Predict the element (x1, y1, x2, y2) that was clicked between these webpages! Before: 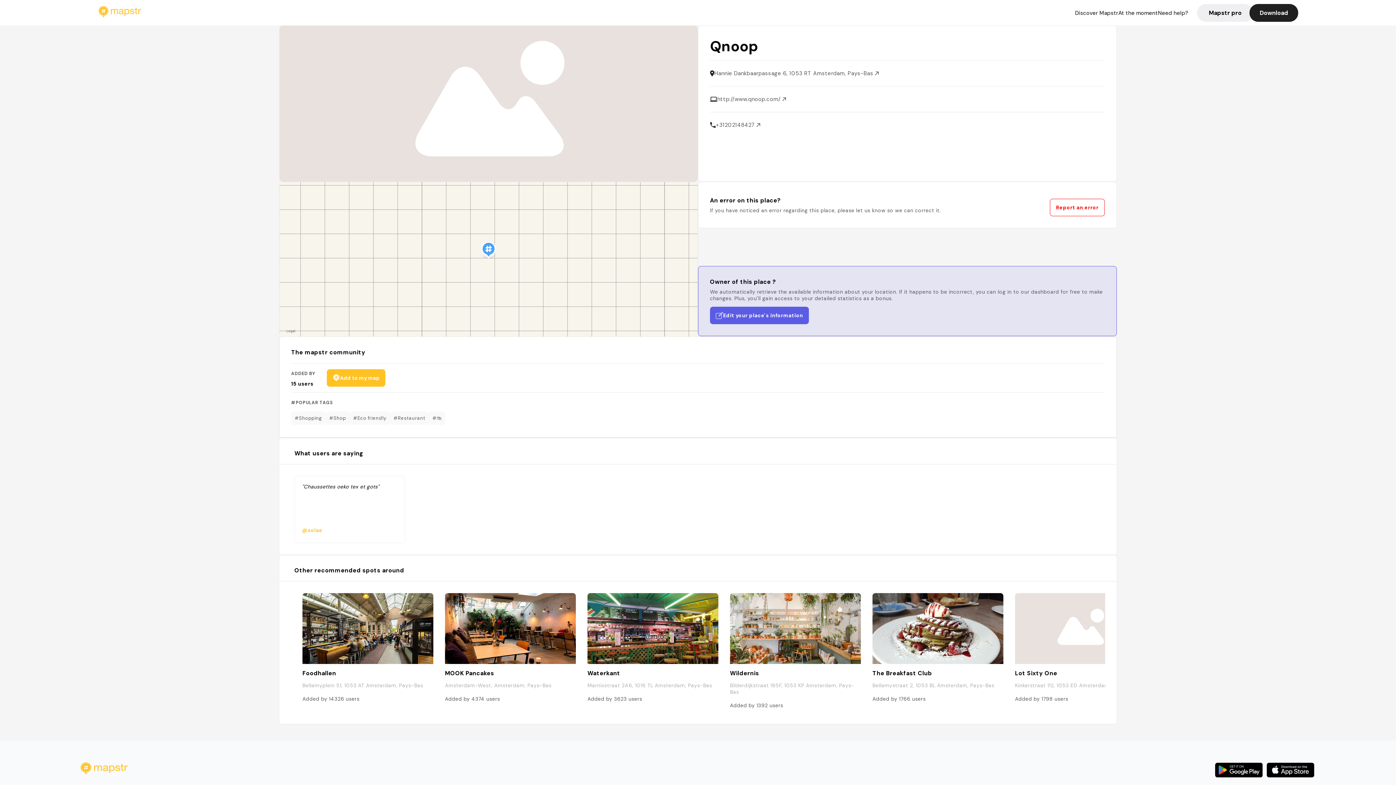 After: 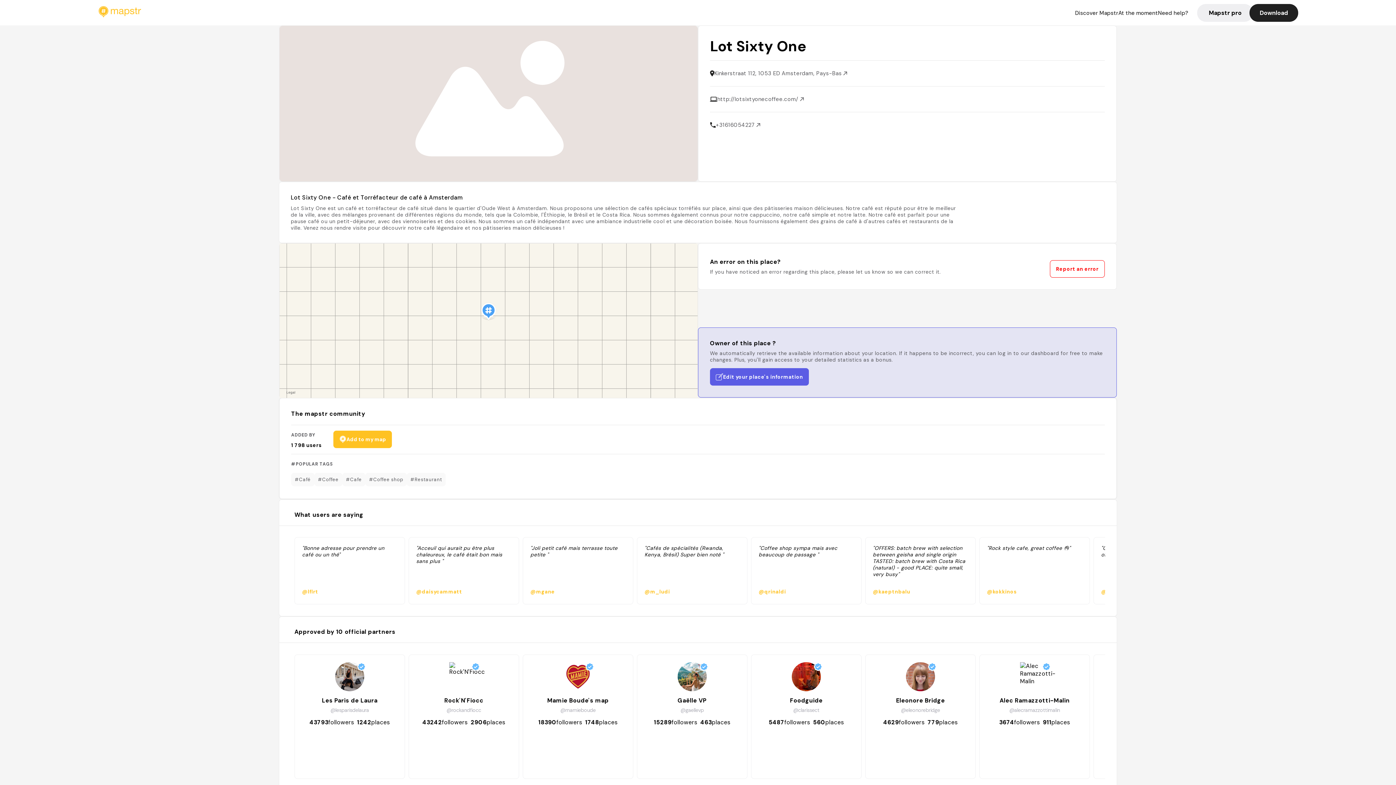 Action: bbox: (1003, 593, 1146, 712) label: Lot Sixty One
Kinkerstraat 112, 1053 ED Amsterdam, Pays-Bas
Added by 1798 users